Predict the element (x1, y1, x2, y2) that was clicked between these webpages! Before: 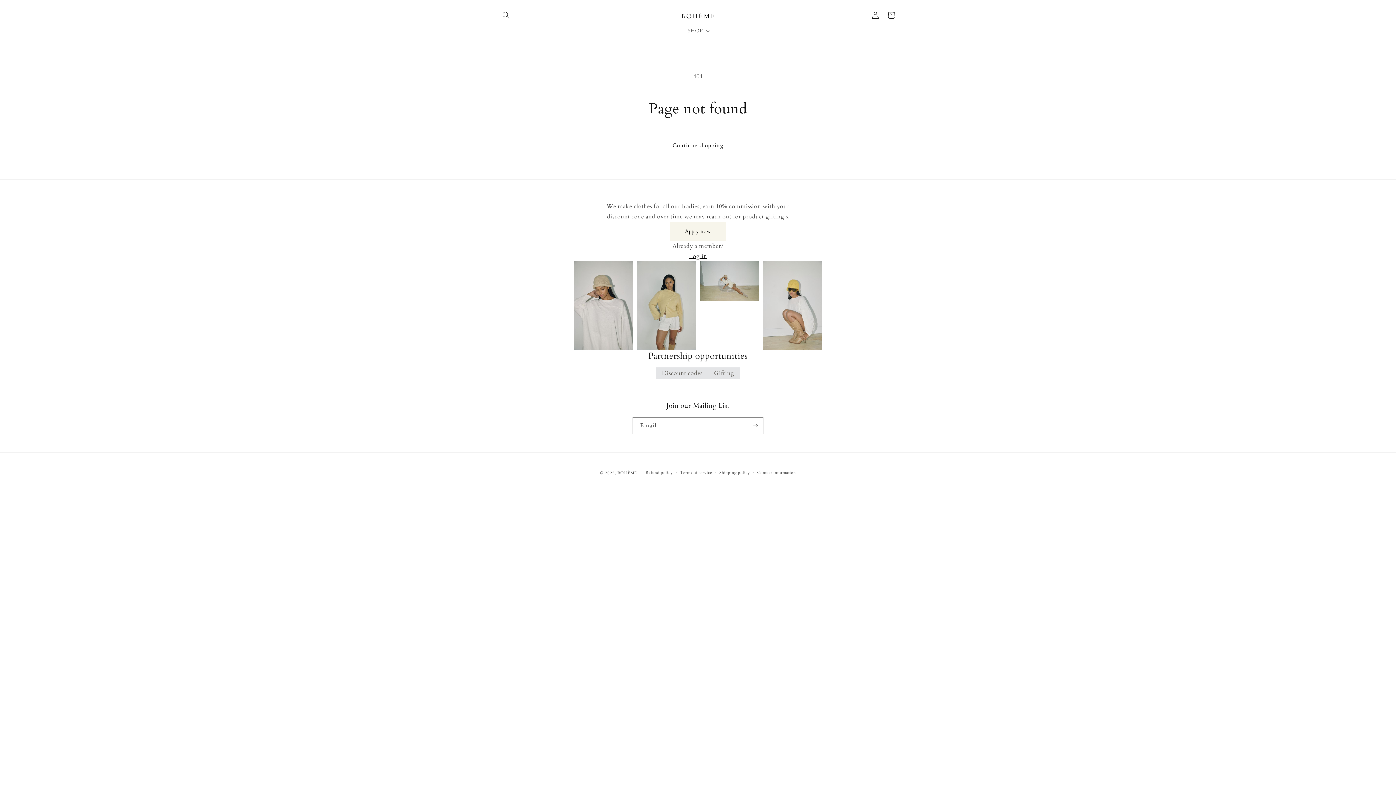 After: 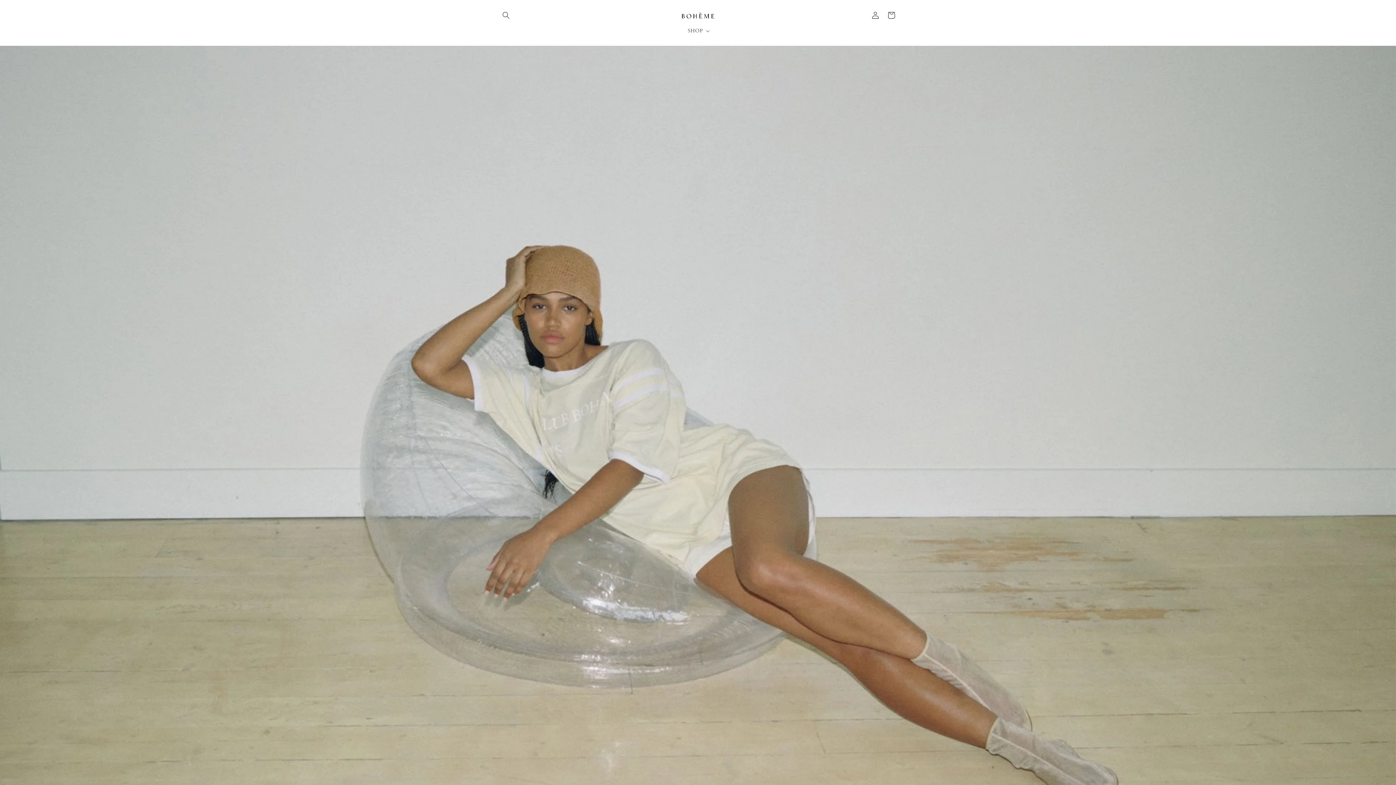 Action: label: BOHÈME  bbox: (617, 470, 638, 475)